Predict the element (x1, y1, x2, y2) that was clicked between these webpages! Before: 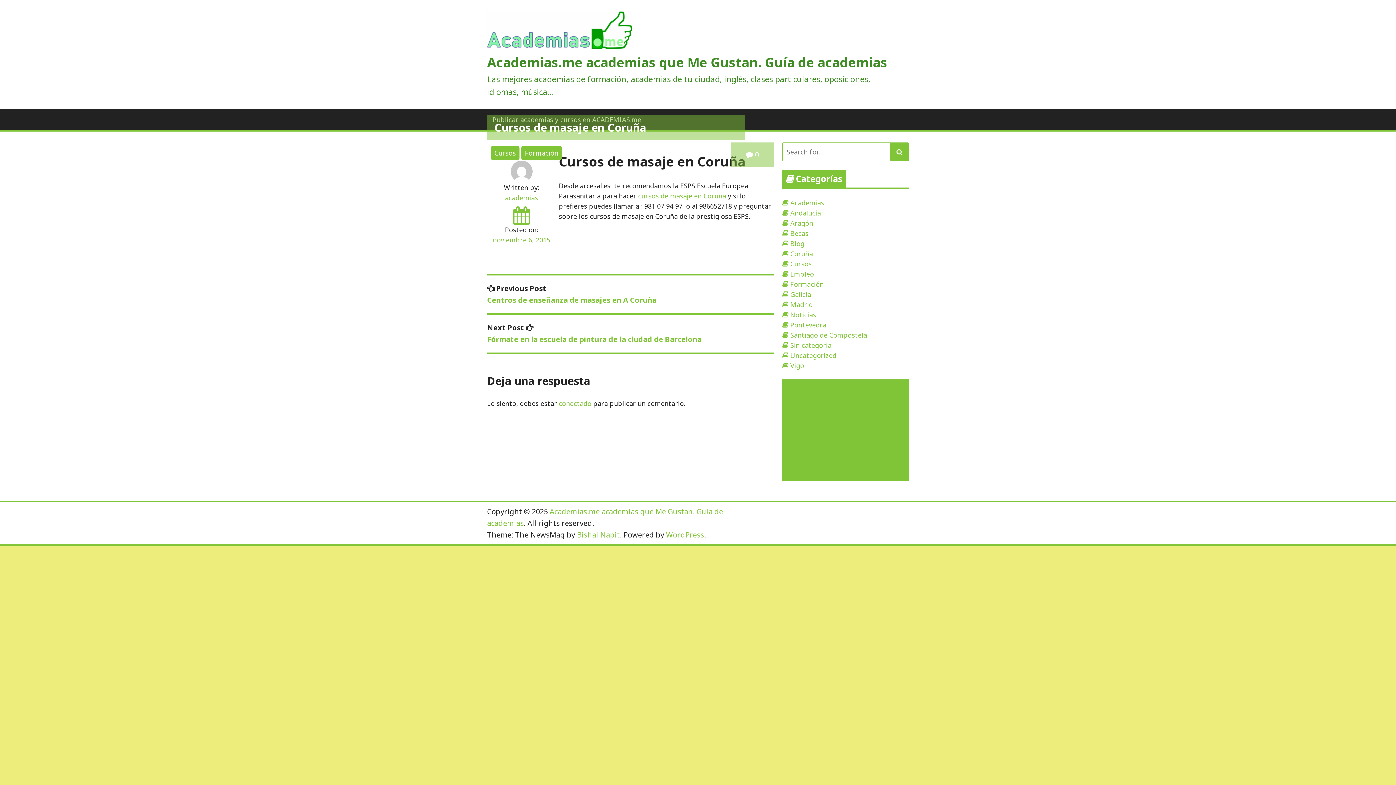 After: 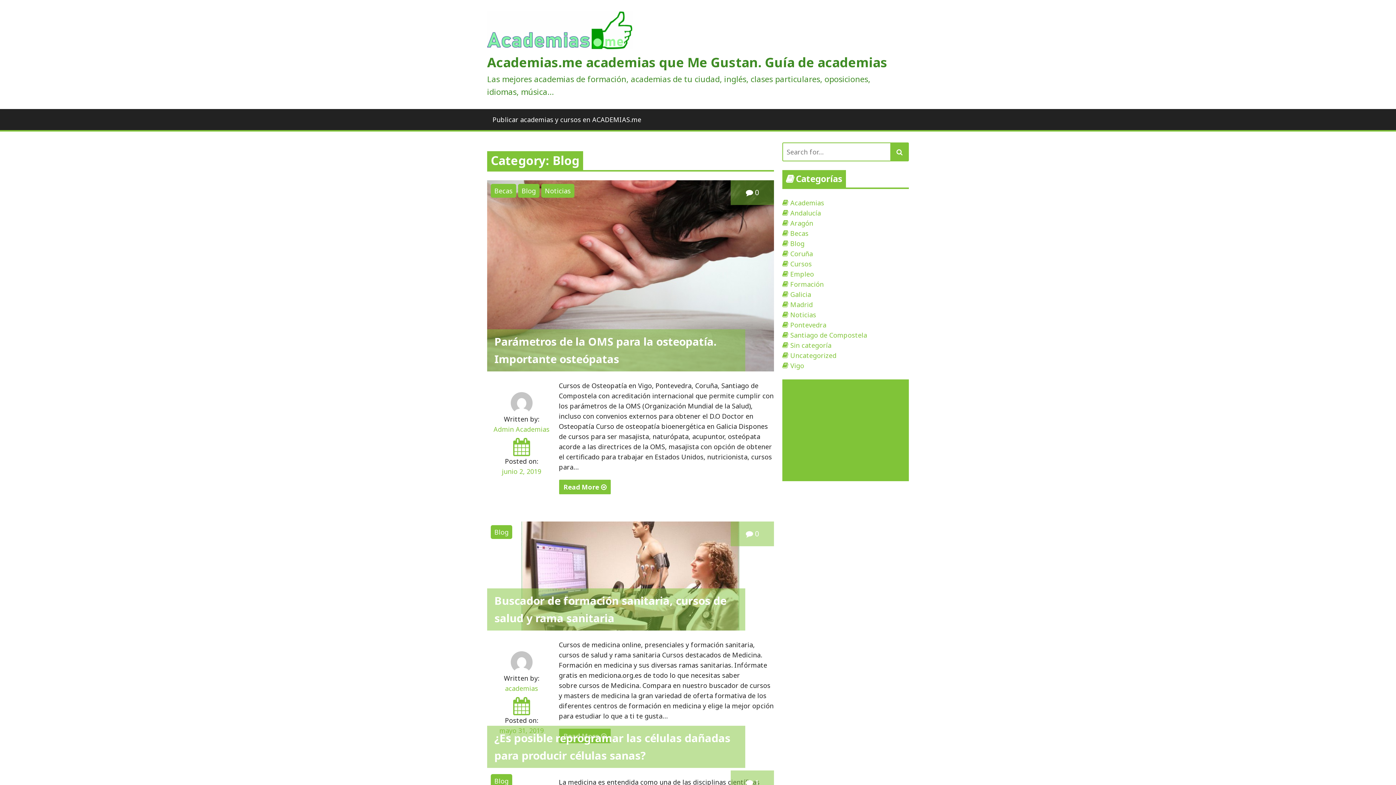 Action: bbox: (790, 239, 804, 248) label: Blog